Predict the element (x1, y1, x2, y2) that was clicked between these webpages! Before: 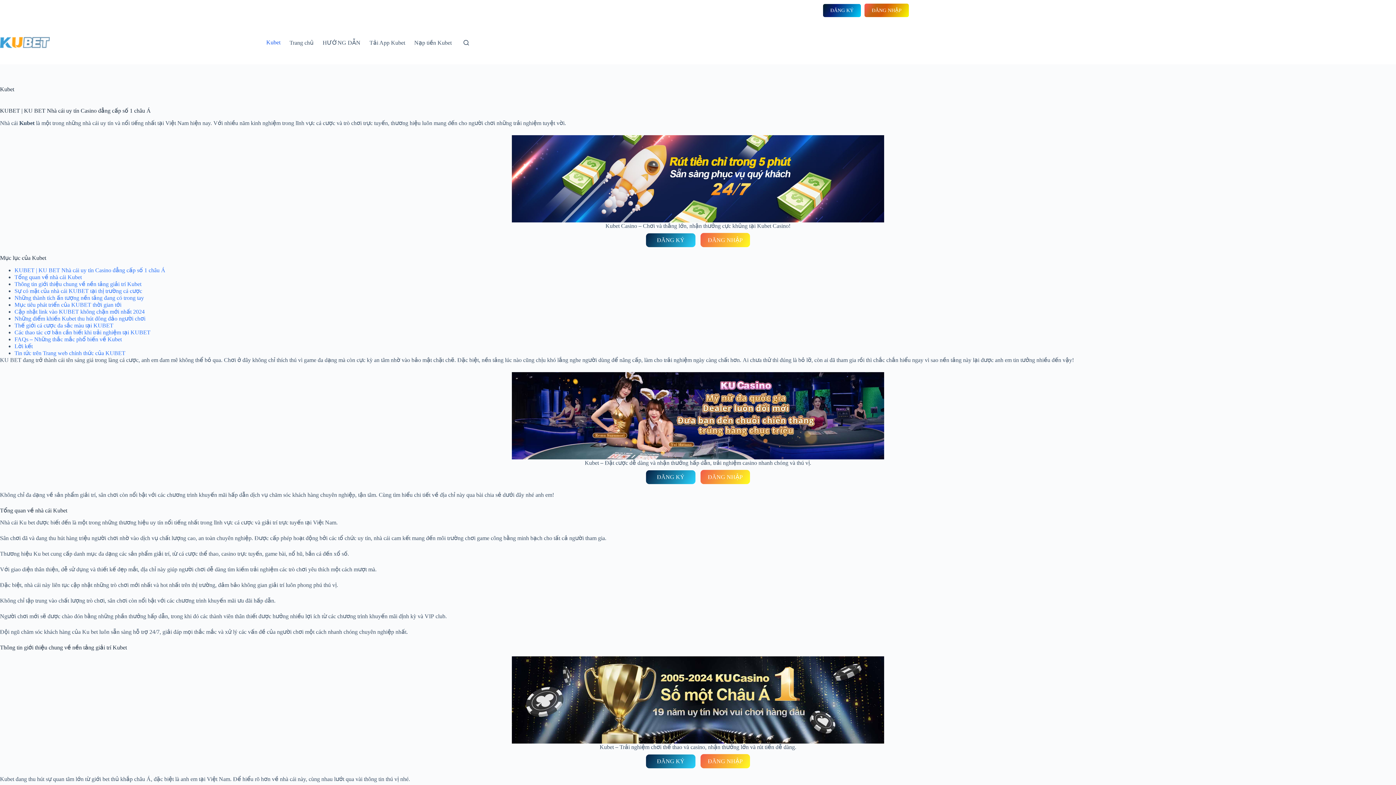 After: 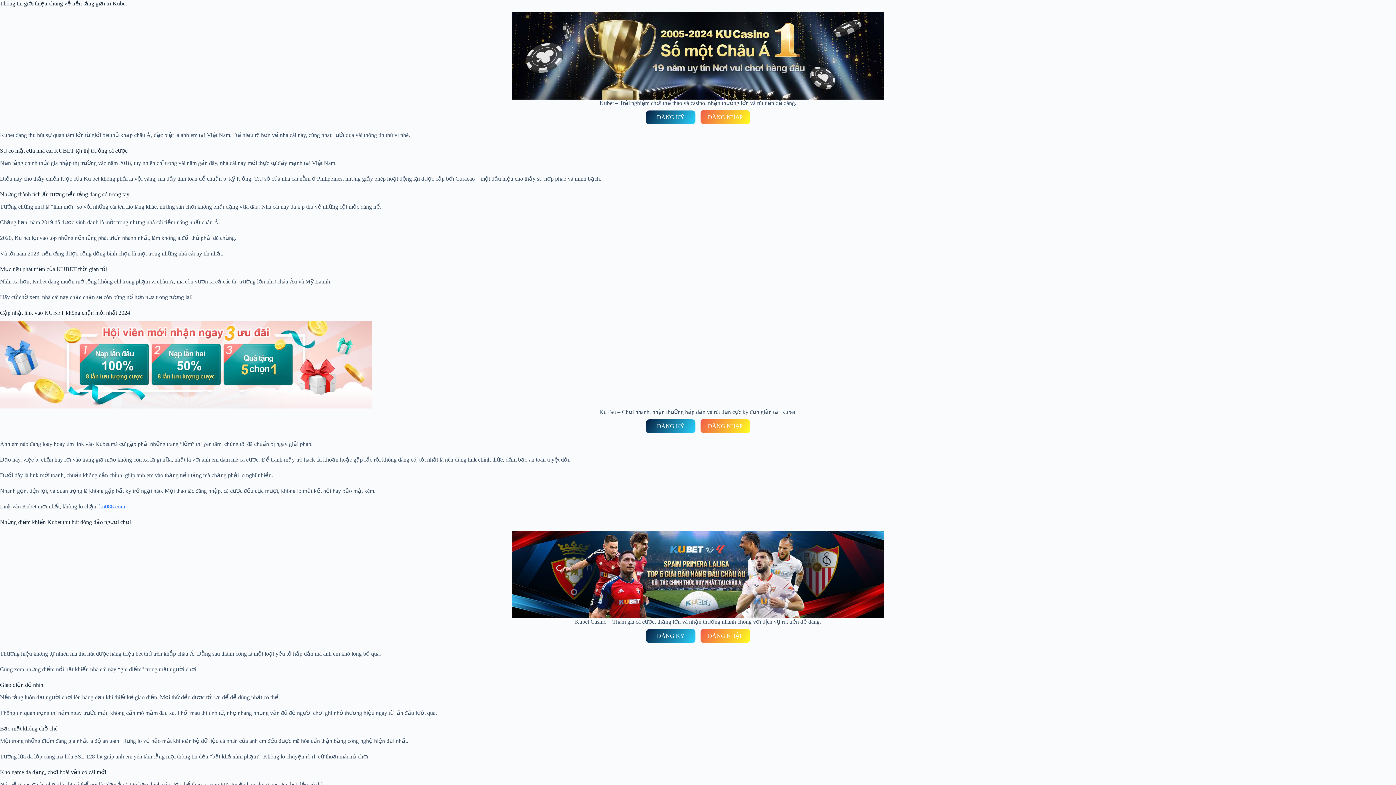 Action: bbox: (14, 280, 141, 287) label: Thông tin giới thiệu chung về nền tảng giải trí Kubet